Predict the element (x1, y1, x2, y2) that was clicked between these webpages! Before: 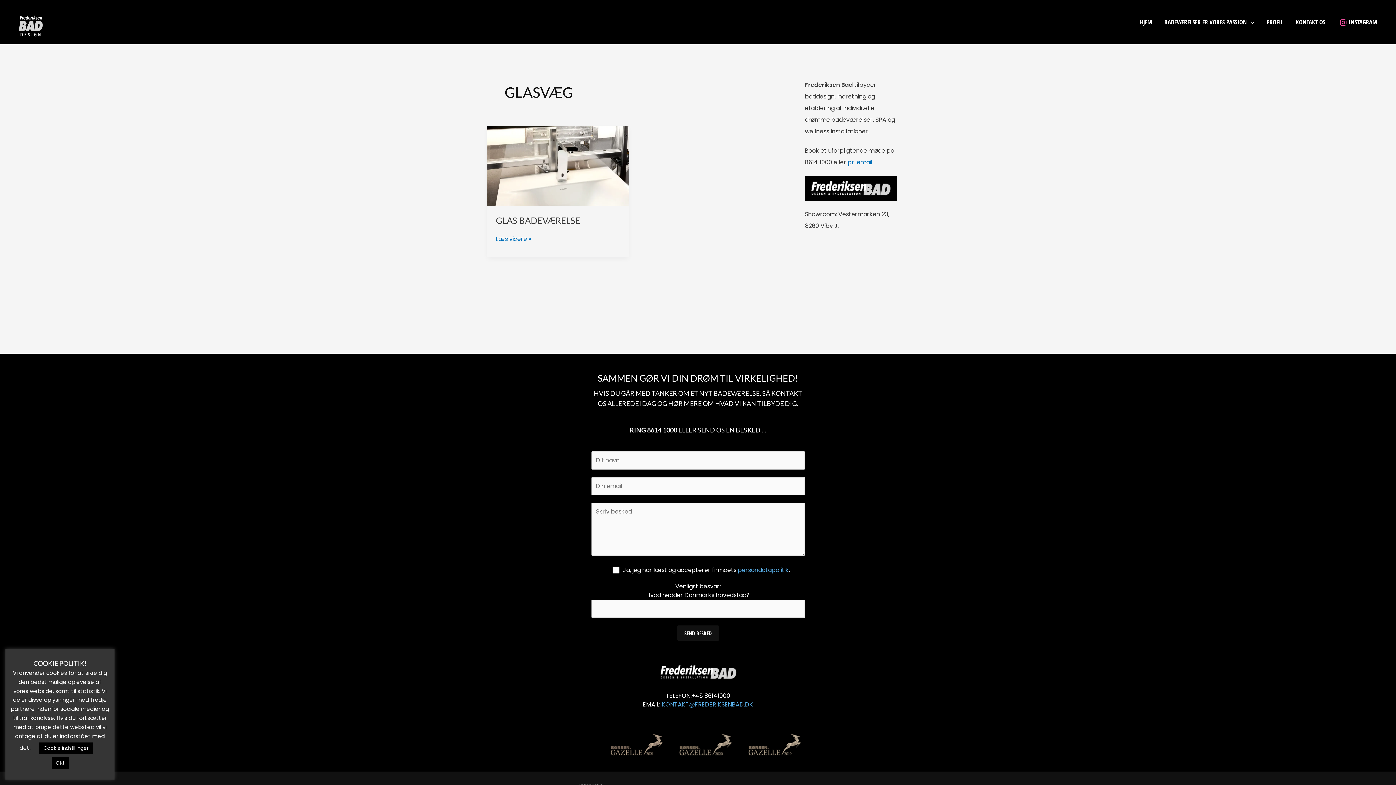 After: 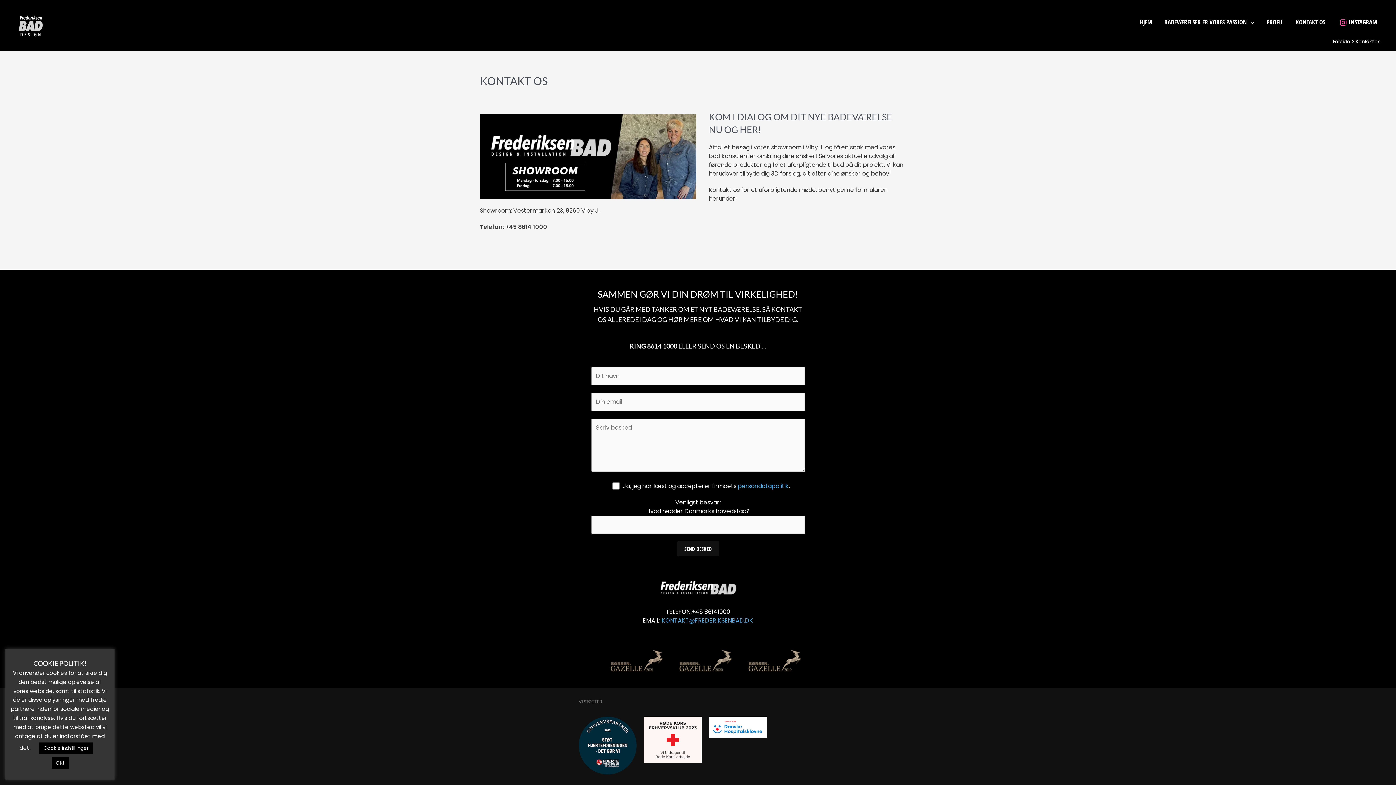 Action: bbox: (848, 158, 873, 166) label: pr. email.